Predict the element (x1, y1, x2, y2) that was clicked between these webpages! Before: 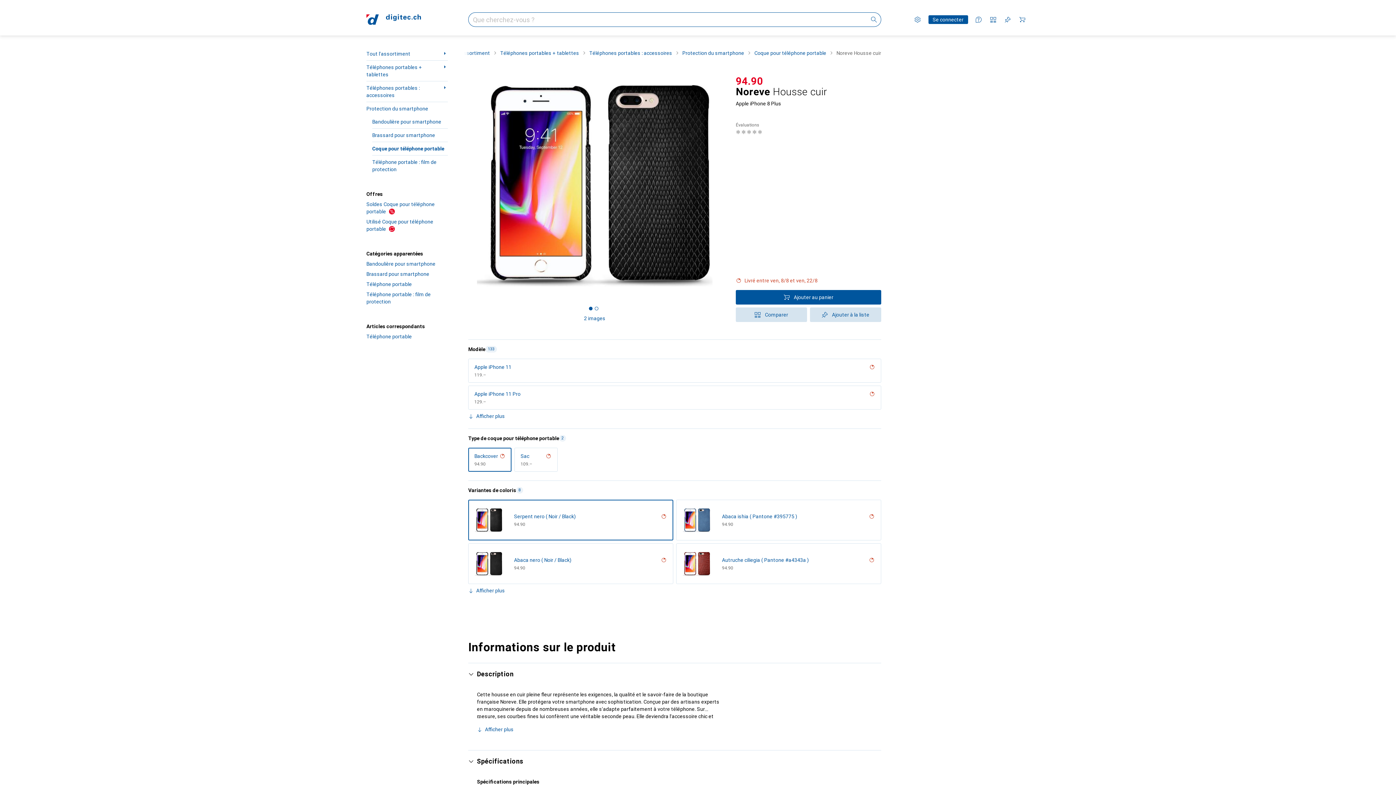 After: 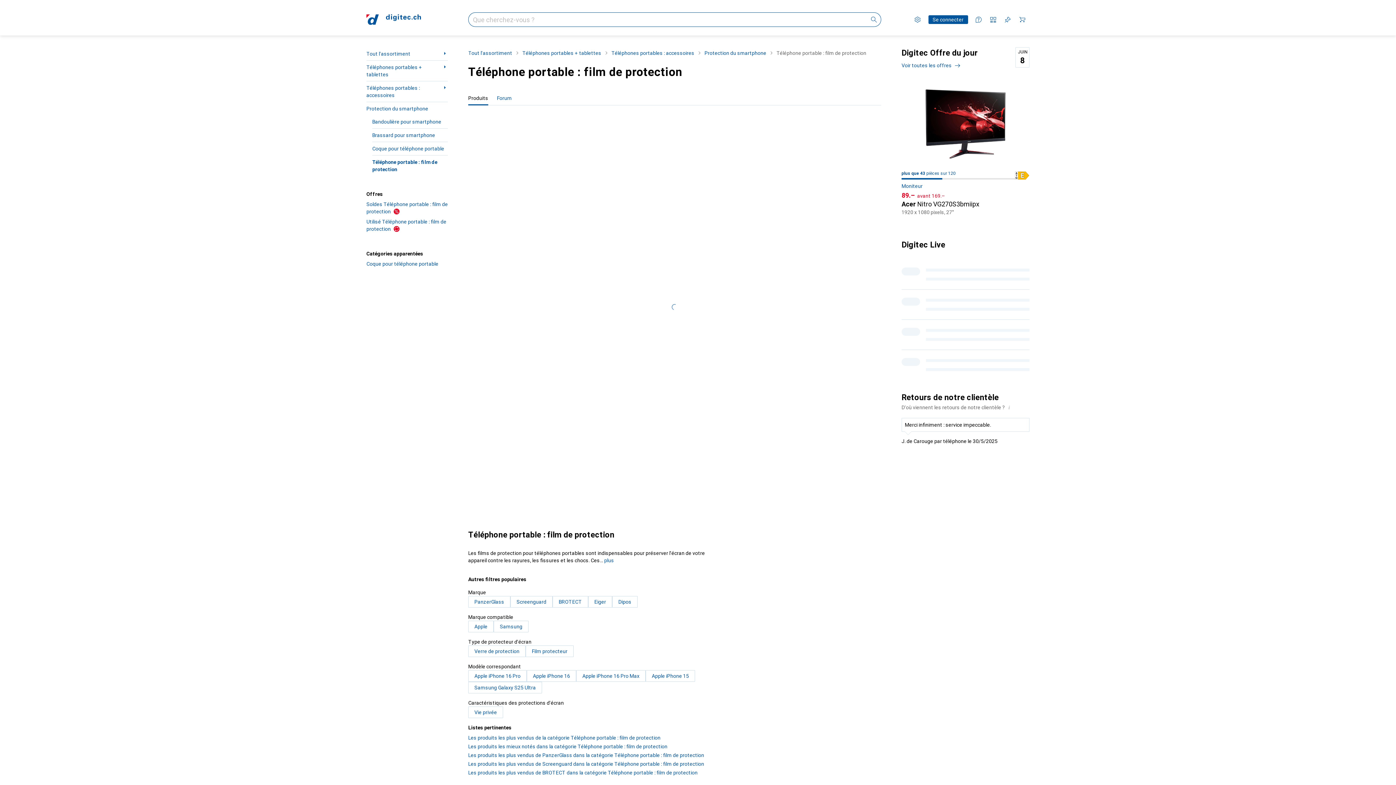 Action: label: Téléphone portable : film de protection bbox: (366, 289, 448, 306)